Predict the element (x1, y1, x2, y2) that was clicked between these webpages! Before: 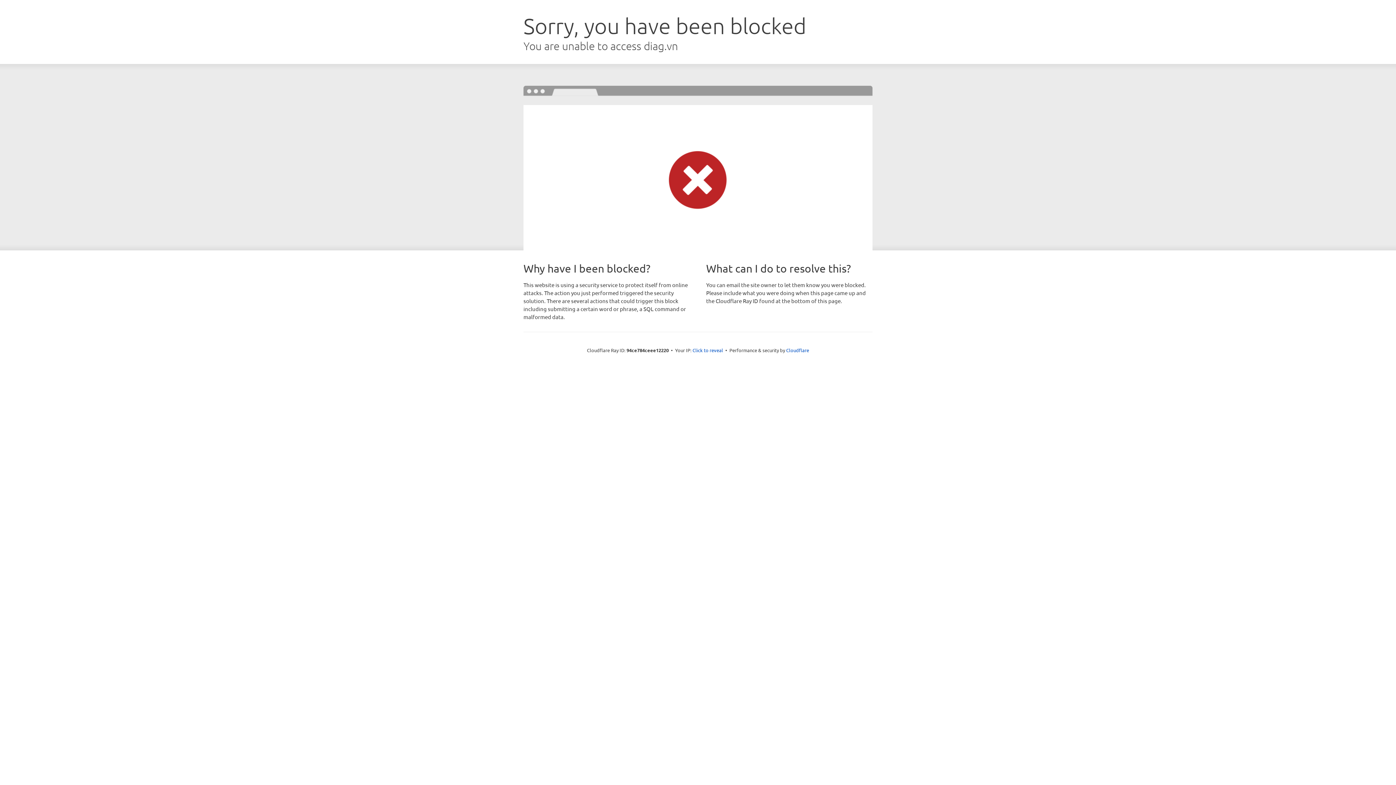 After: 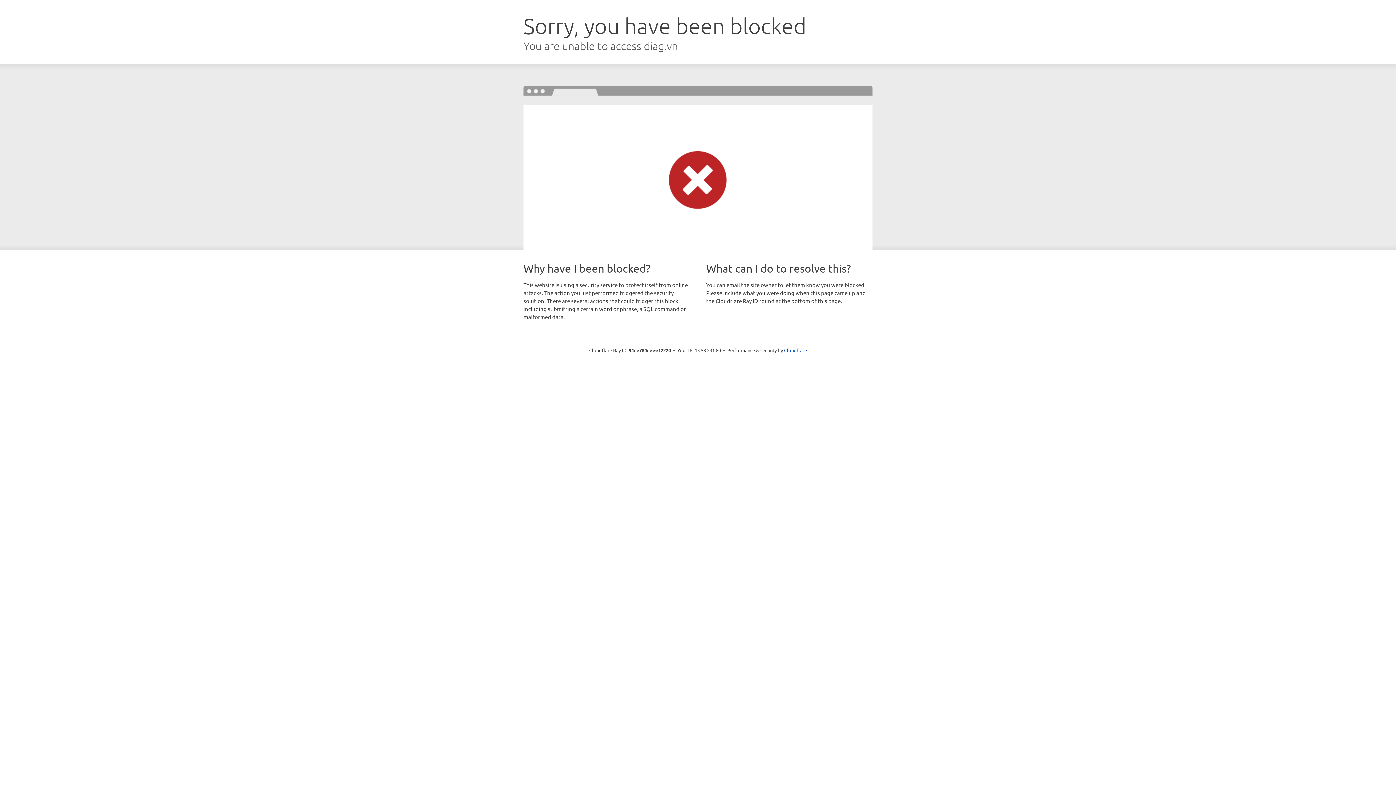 Action: bbox: (692, 346, 723, 353) label: Click to reveal